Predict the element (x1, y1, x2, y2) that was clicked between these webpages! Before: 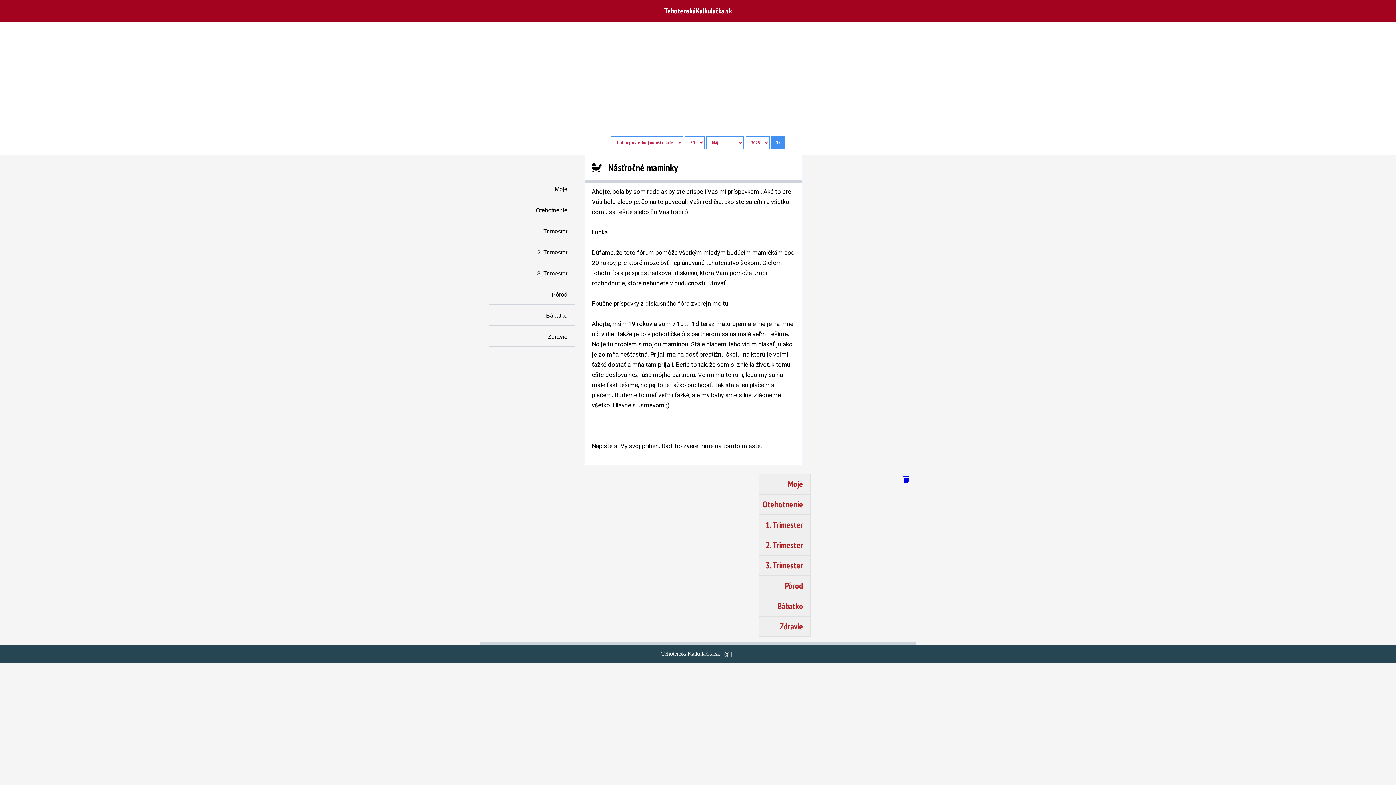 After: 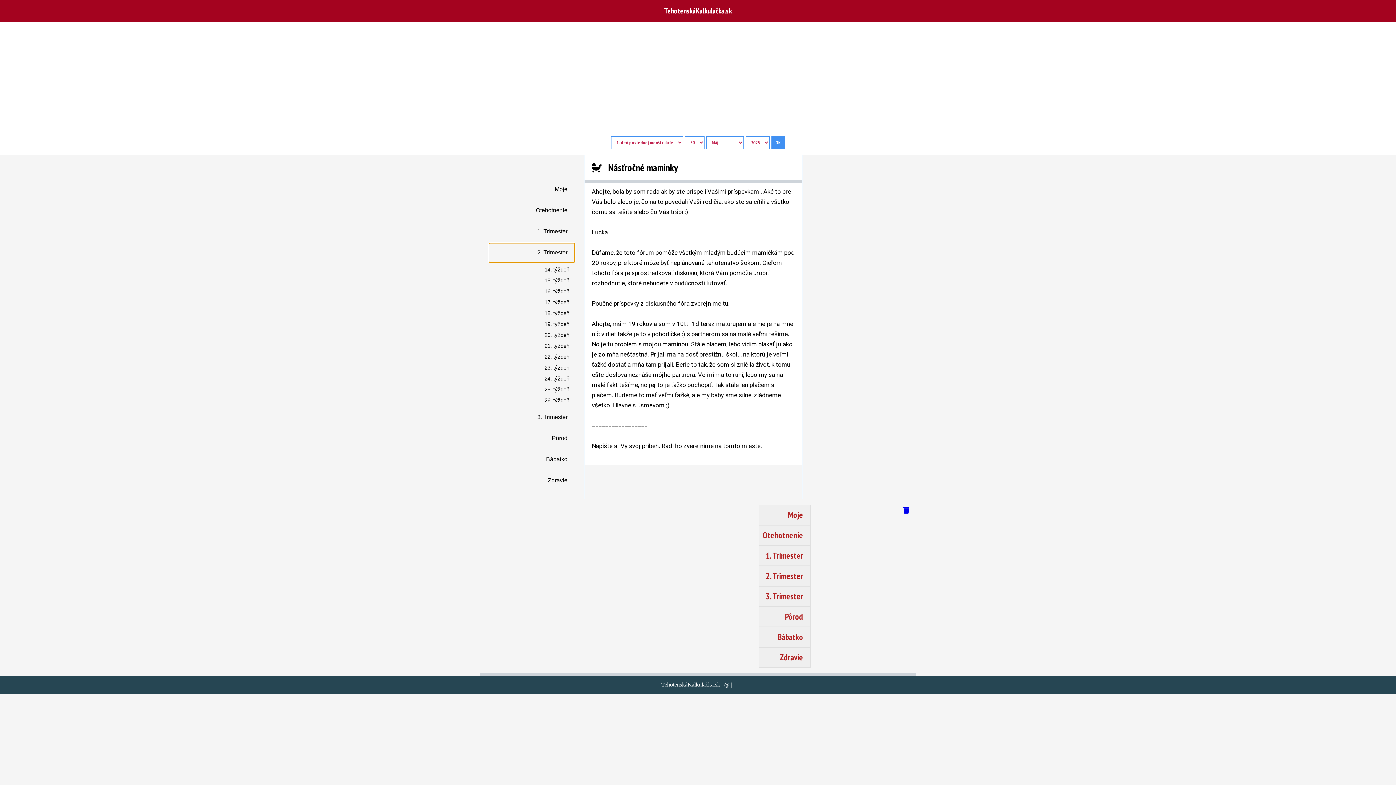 Action: label: 2. Trimester bbox: (489, 243, 574, 262)